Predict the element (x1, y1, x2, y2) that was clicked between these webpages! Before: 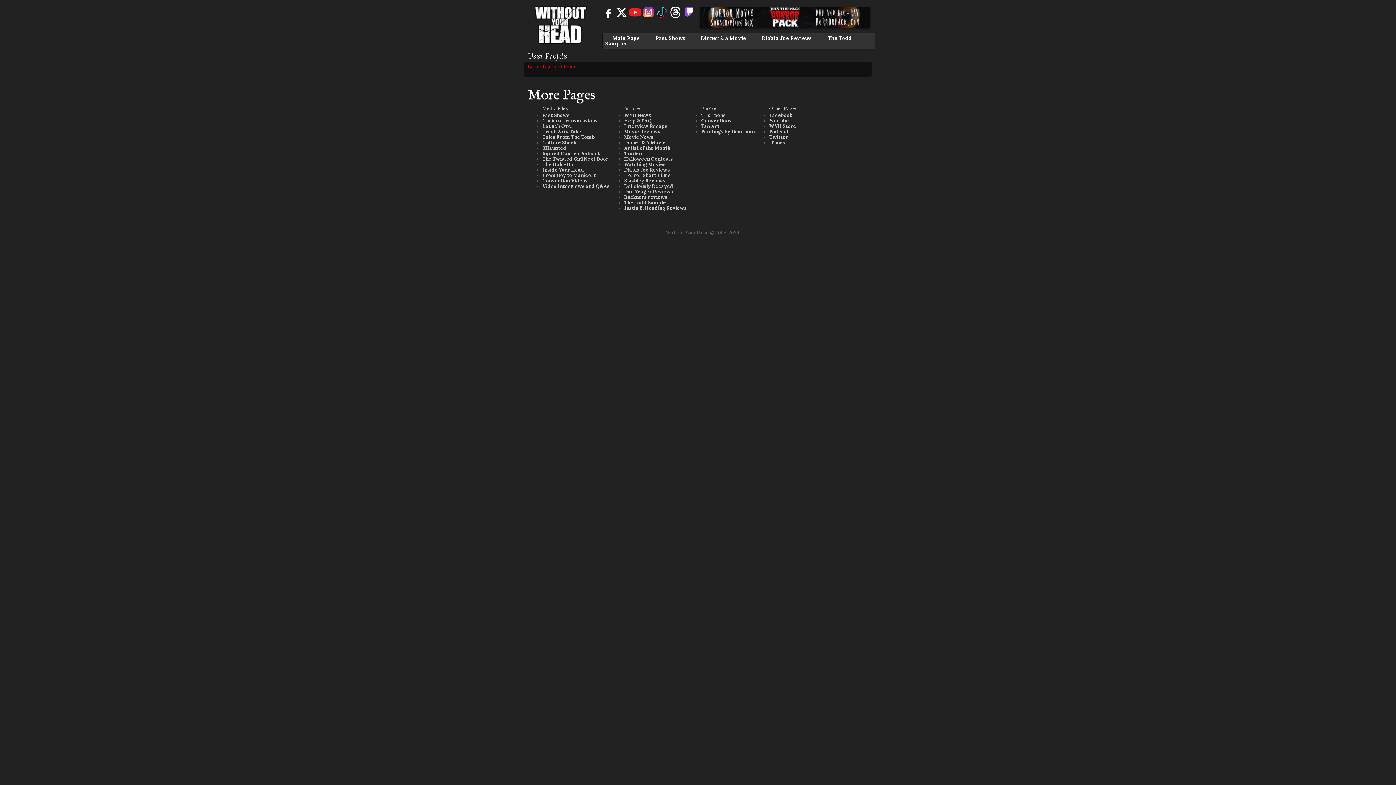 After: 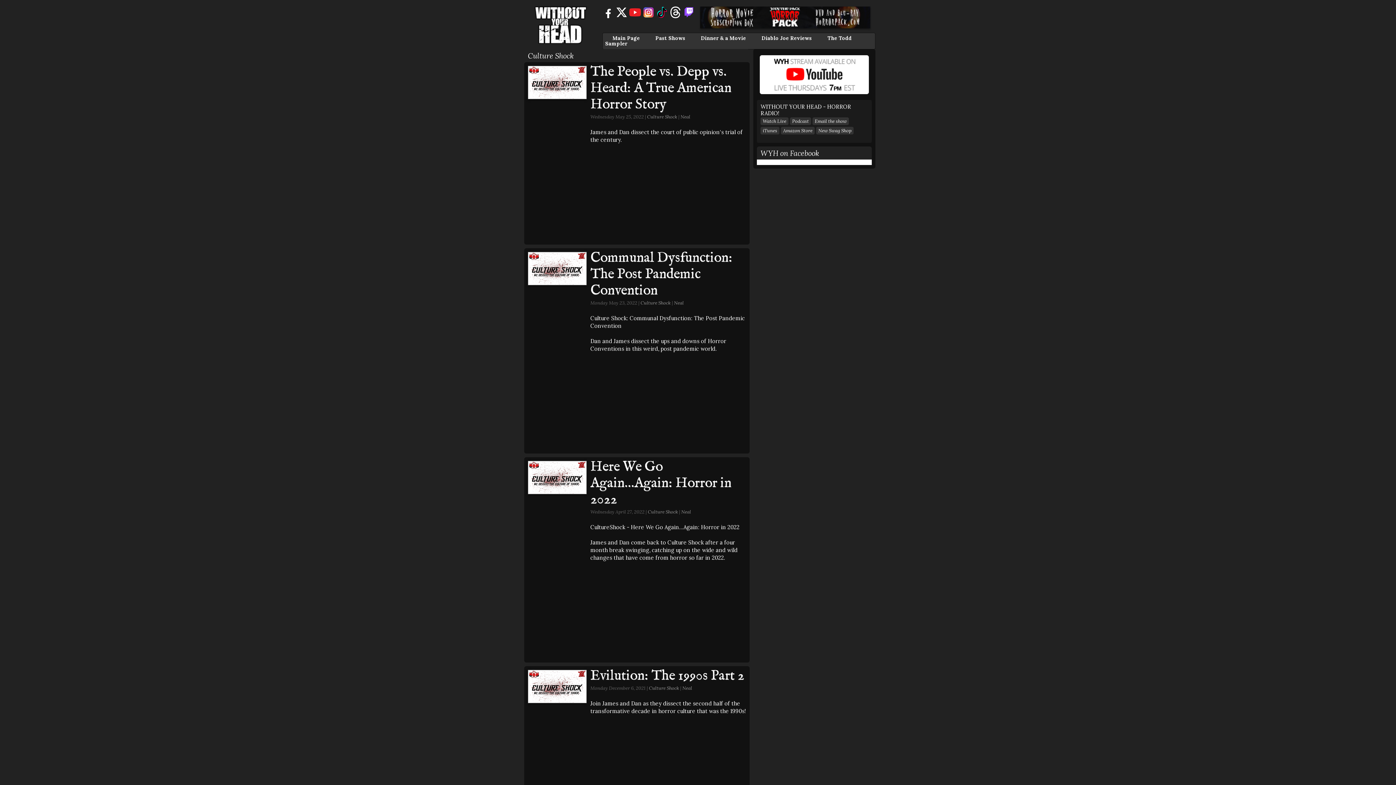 Action: bbox: (542, 139, 576, 145) label: Culture Shock